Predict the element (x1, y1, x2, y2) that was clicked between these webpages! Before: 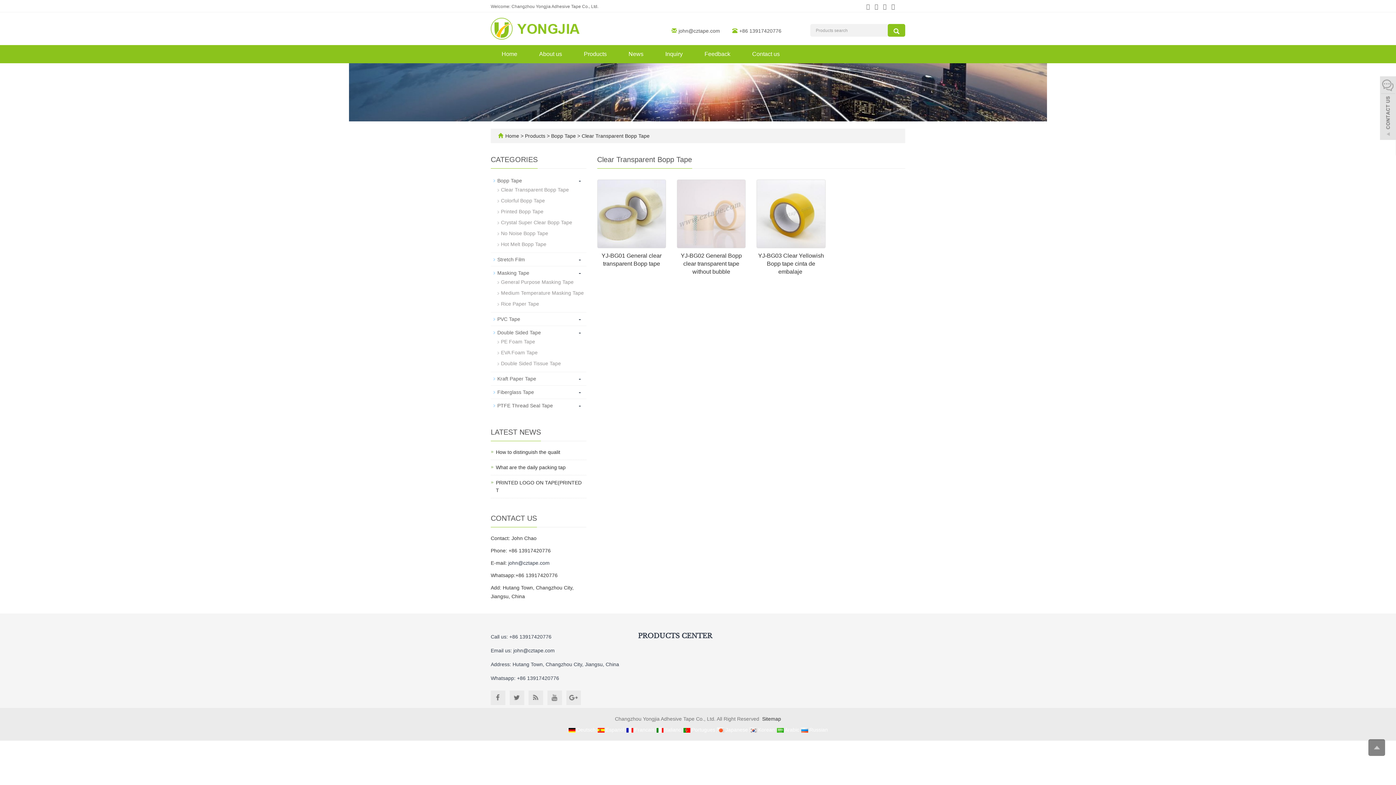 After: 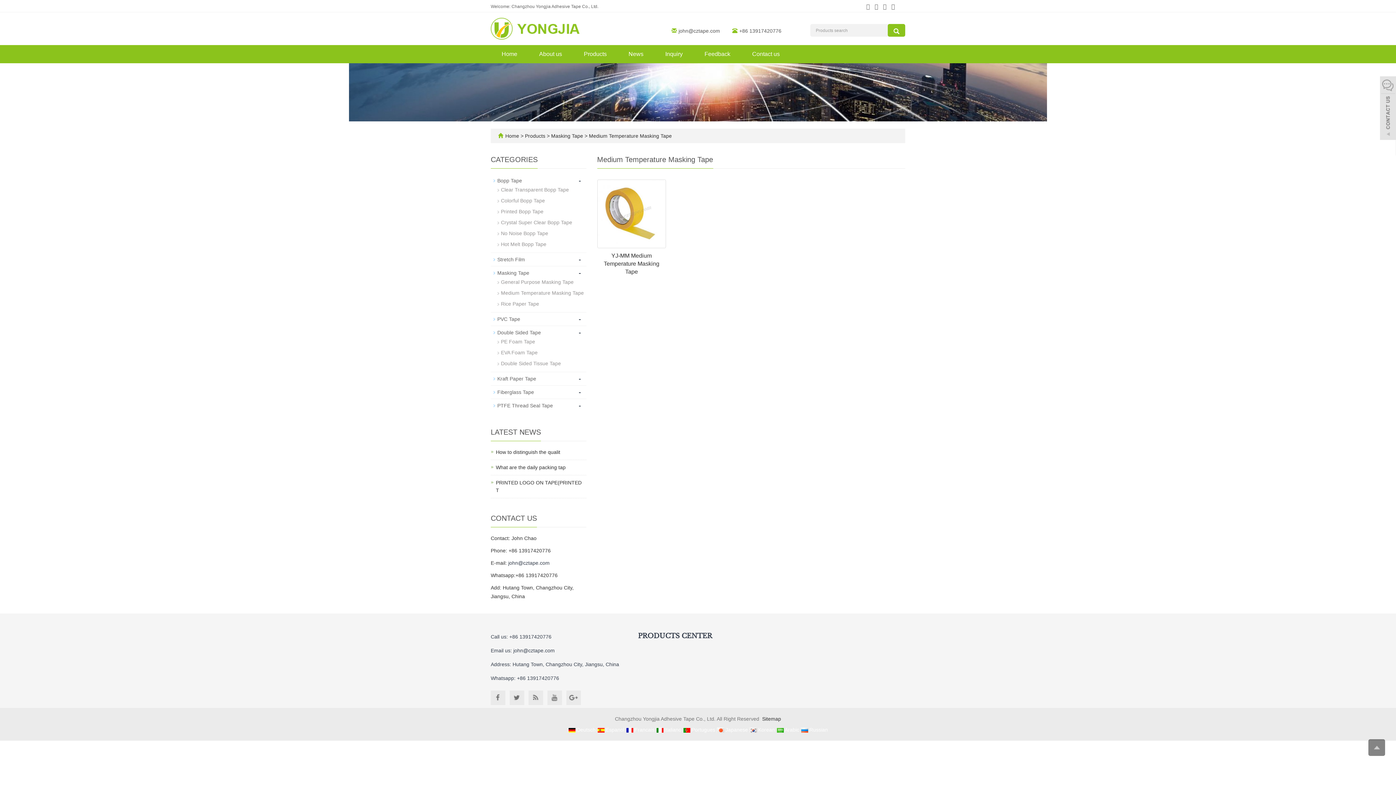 Action: label: Medium Temperature Masking Tape bbox: (501, 288, 584, 297)